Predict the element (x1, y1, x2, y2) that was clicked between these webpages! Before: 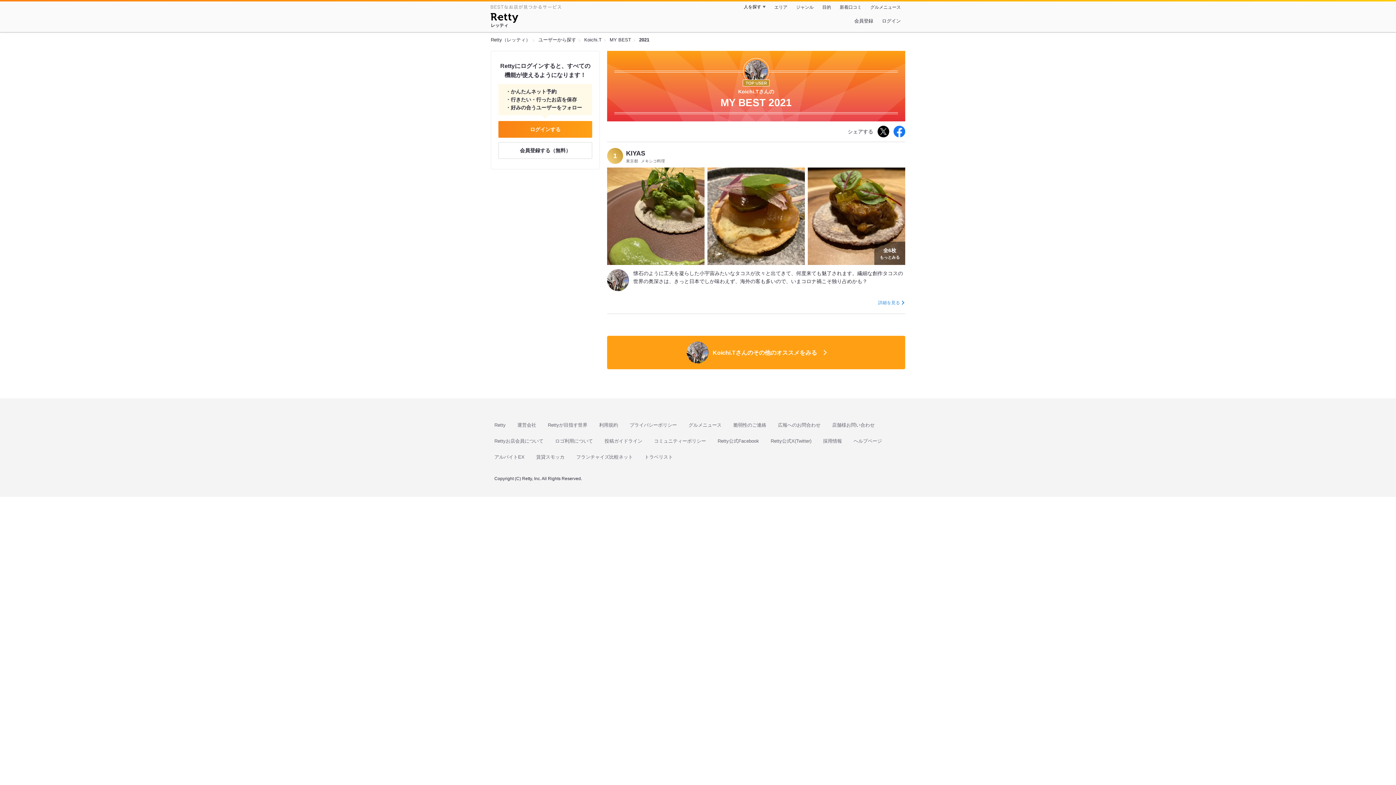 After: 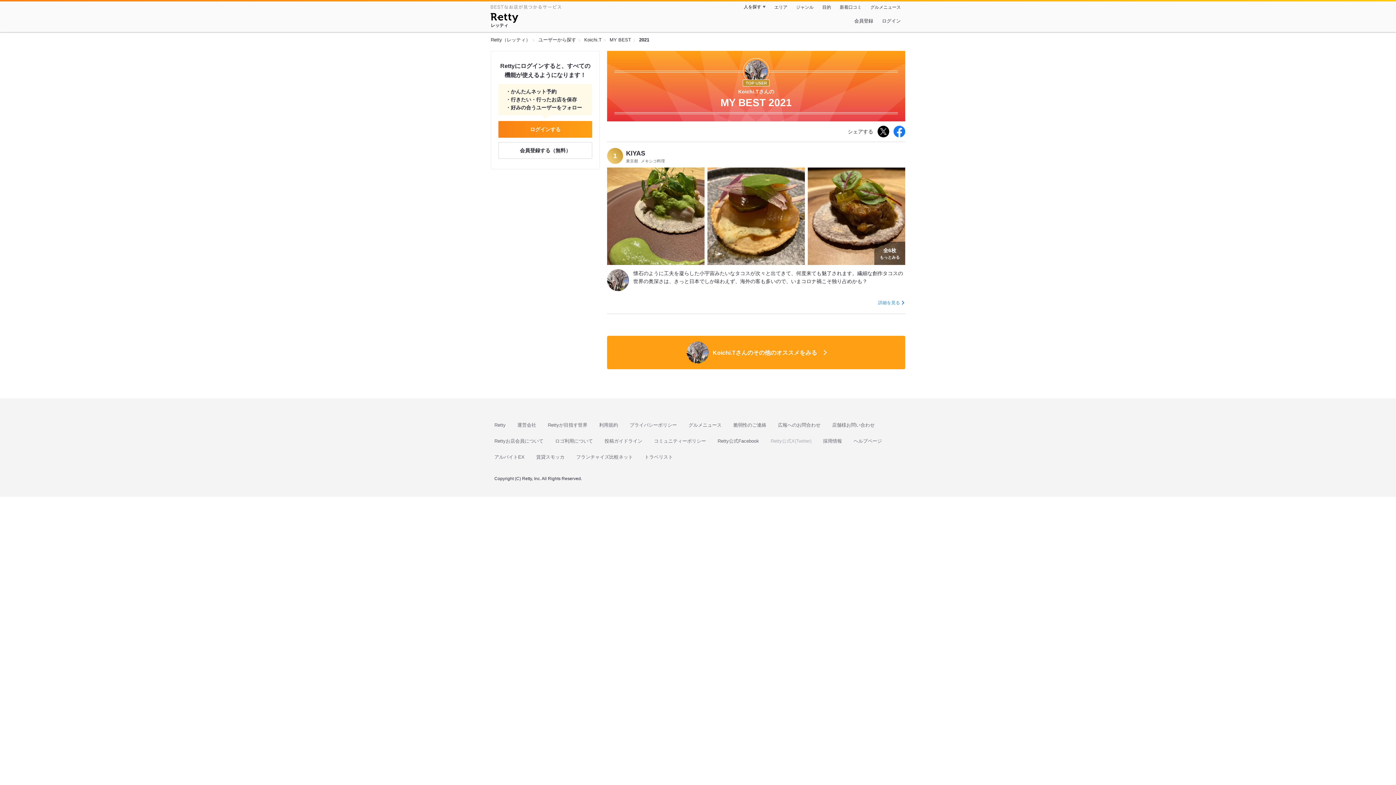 Action: bbox: (770, 437, 811, 445) label: Retty公式X(Twitter)